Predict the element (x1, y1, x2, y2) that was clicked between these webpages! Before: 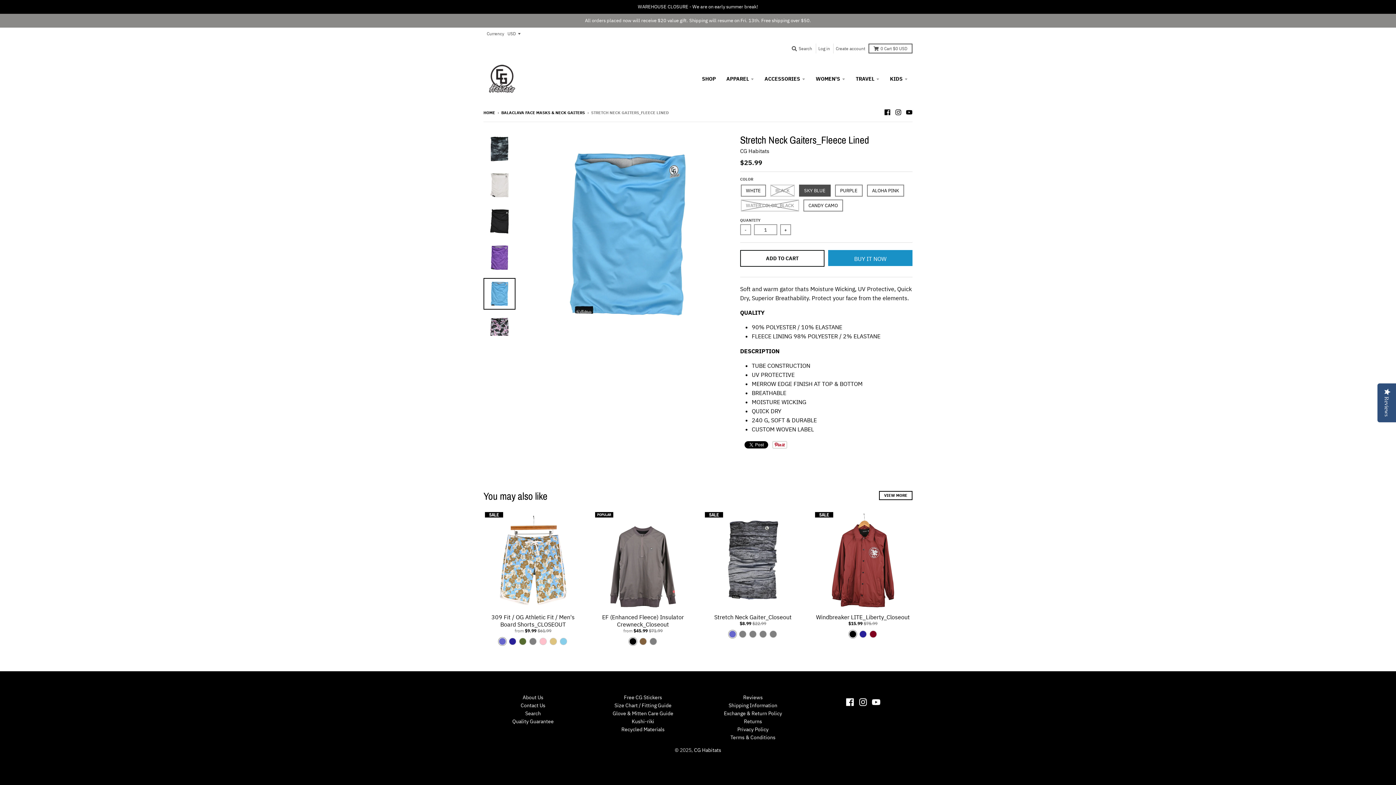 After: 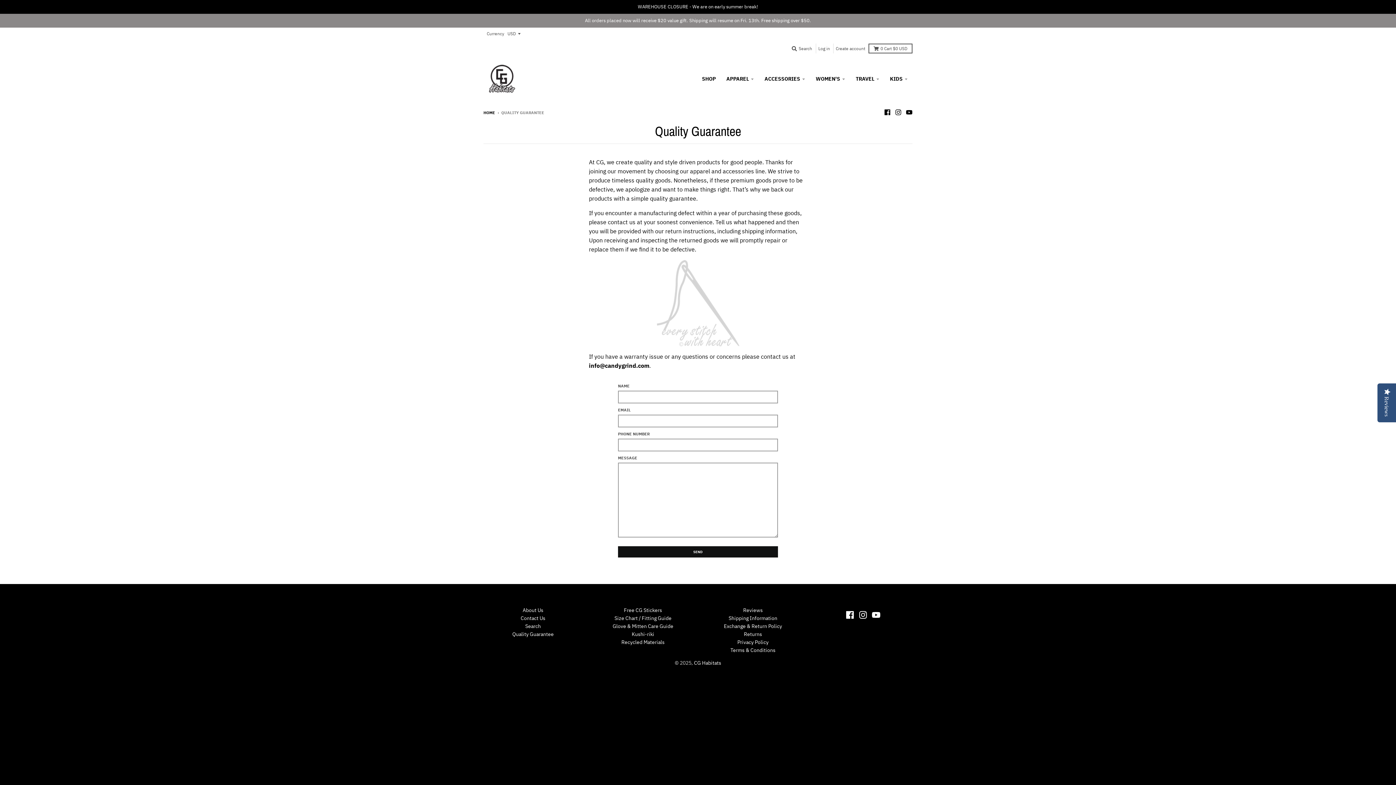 Action: bbox: (512, 718, 553, 724) label: Quality Guarantee